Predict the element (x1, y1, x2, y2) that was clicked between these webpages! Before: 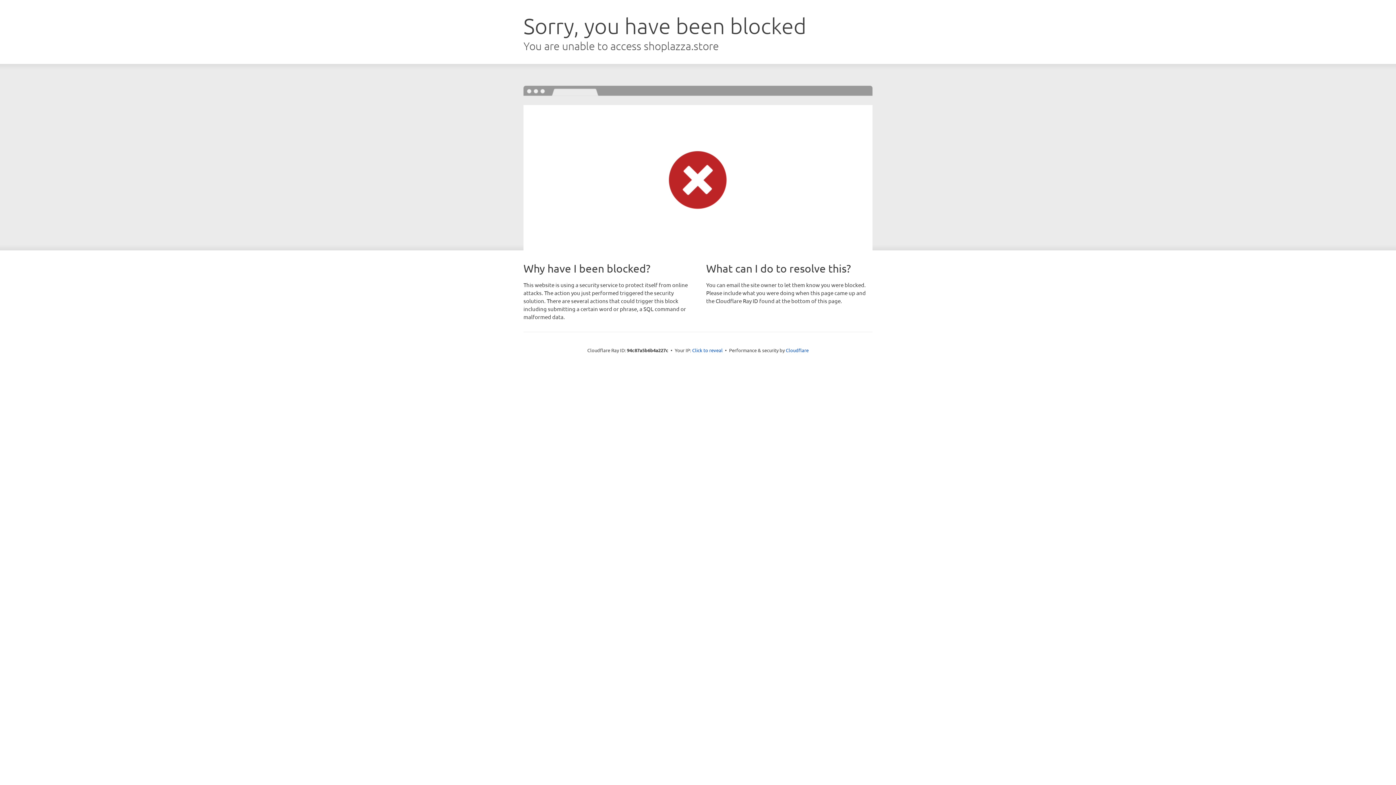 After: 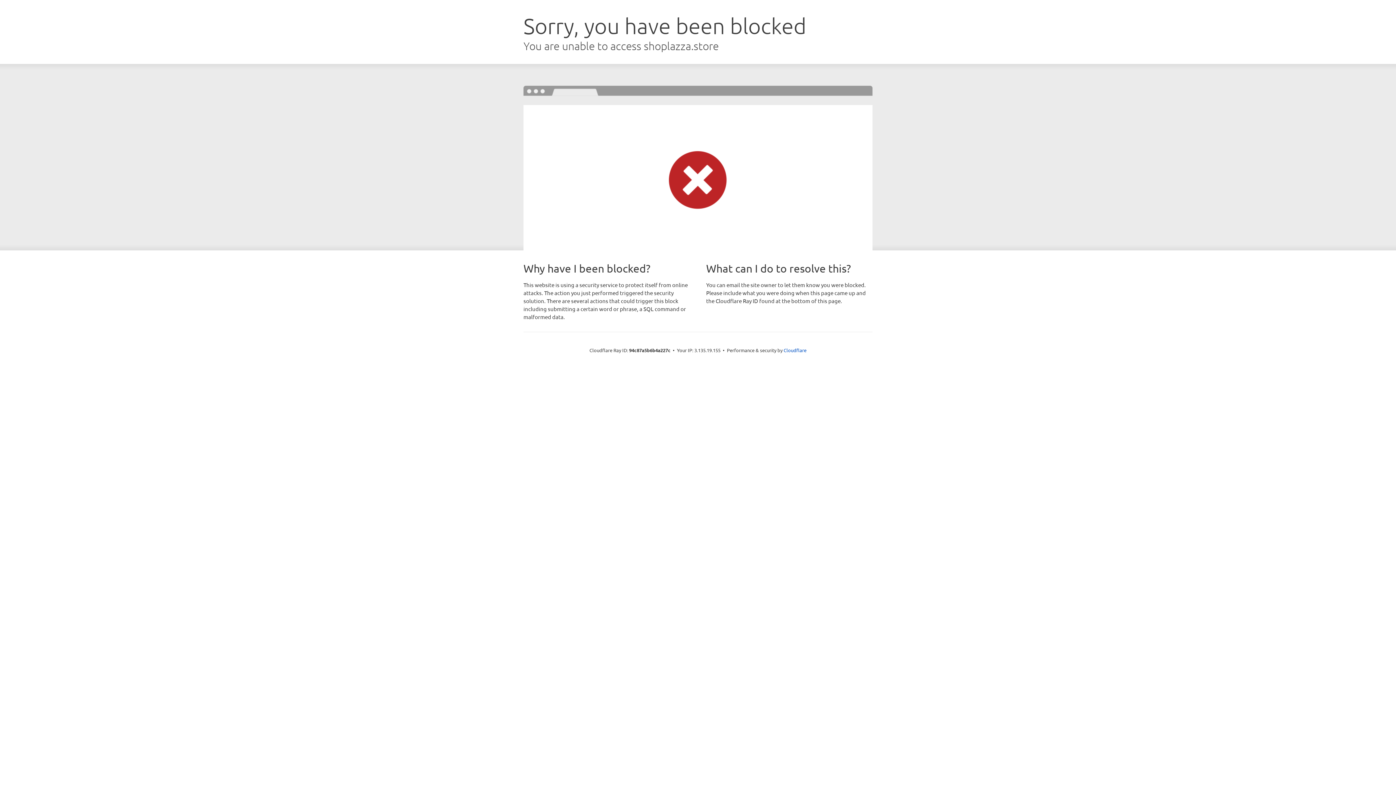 Action: bbox: (692, 346, 722, 353) label: Click to reveal